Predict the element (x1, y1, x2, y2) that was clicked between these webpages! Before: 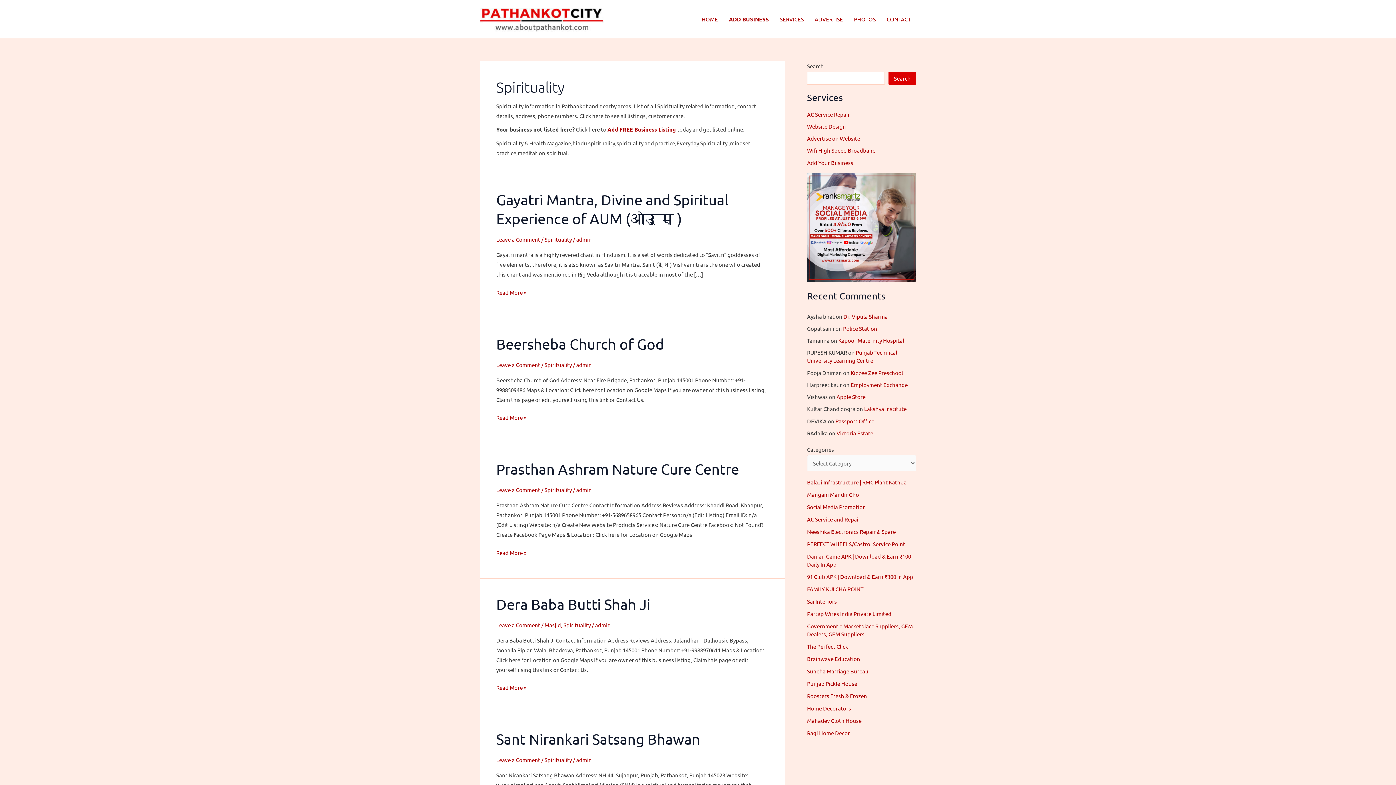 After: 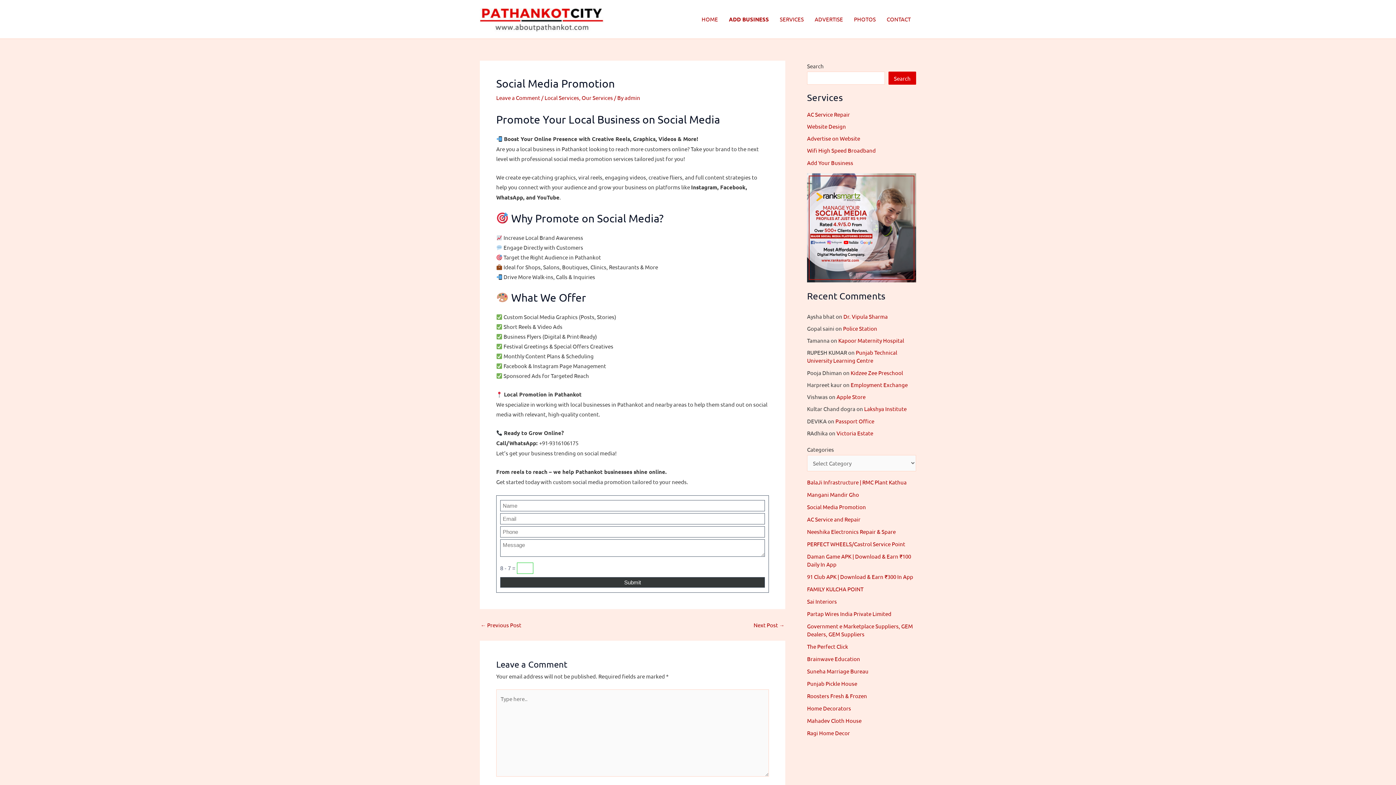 Action: bbox: (807, 223, 916, 230)